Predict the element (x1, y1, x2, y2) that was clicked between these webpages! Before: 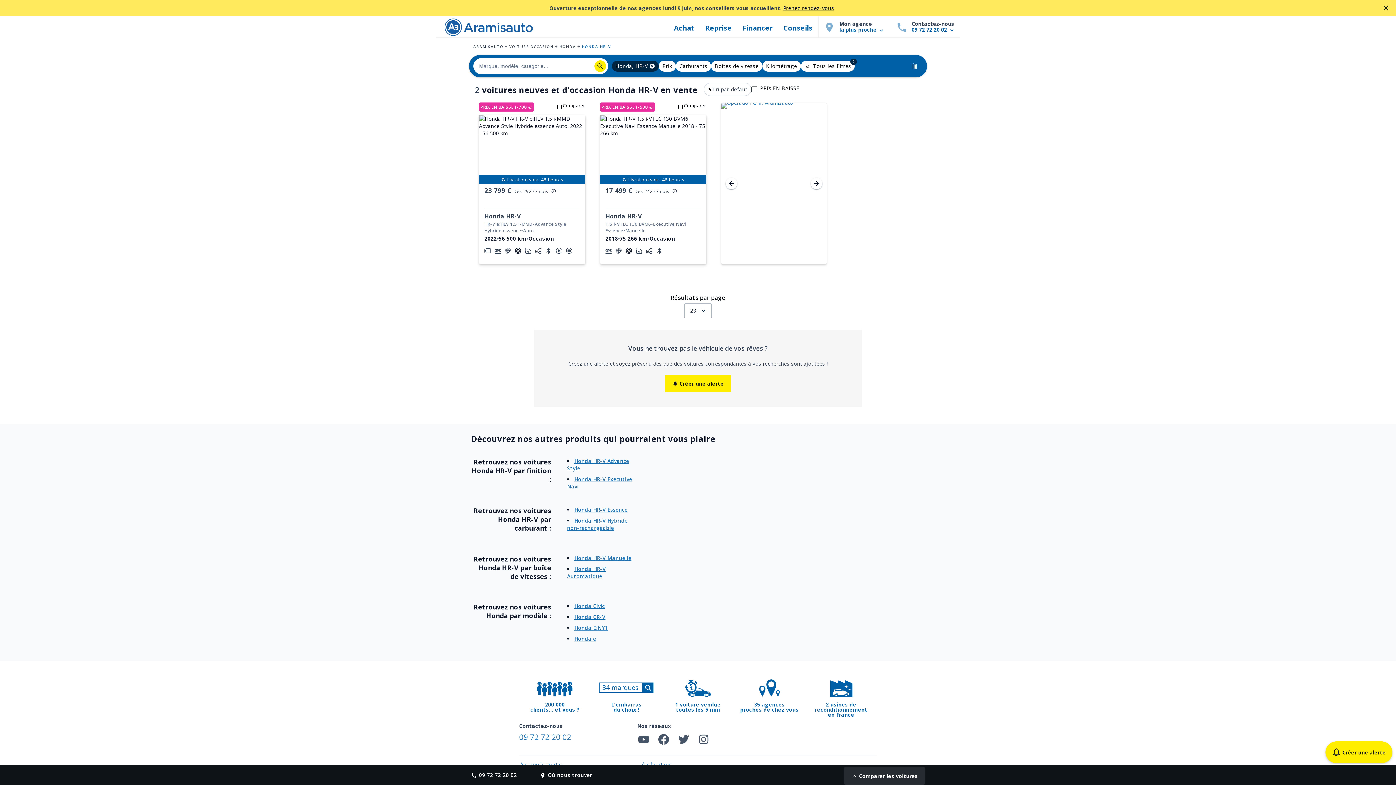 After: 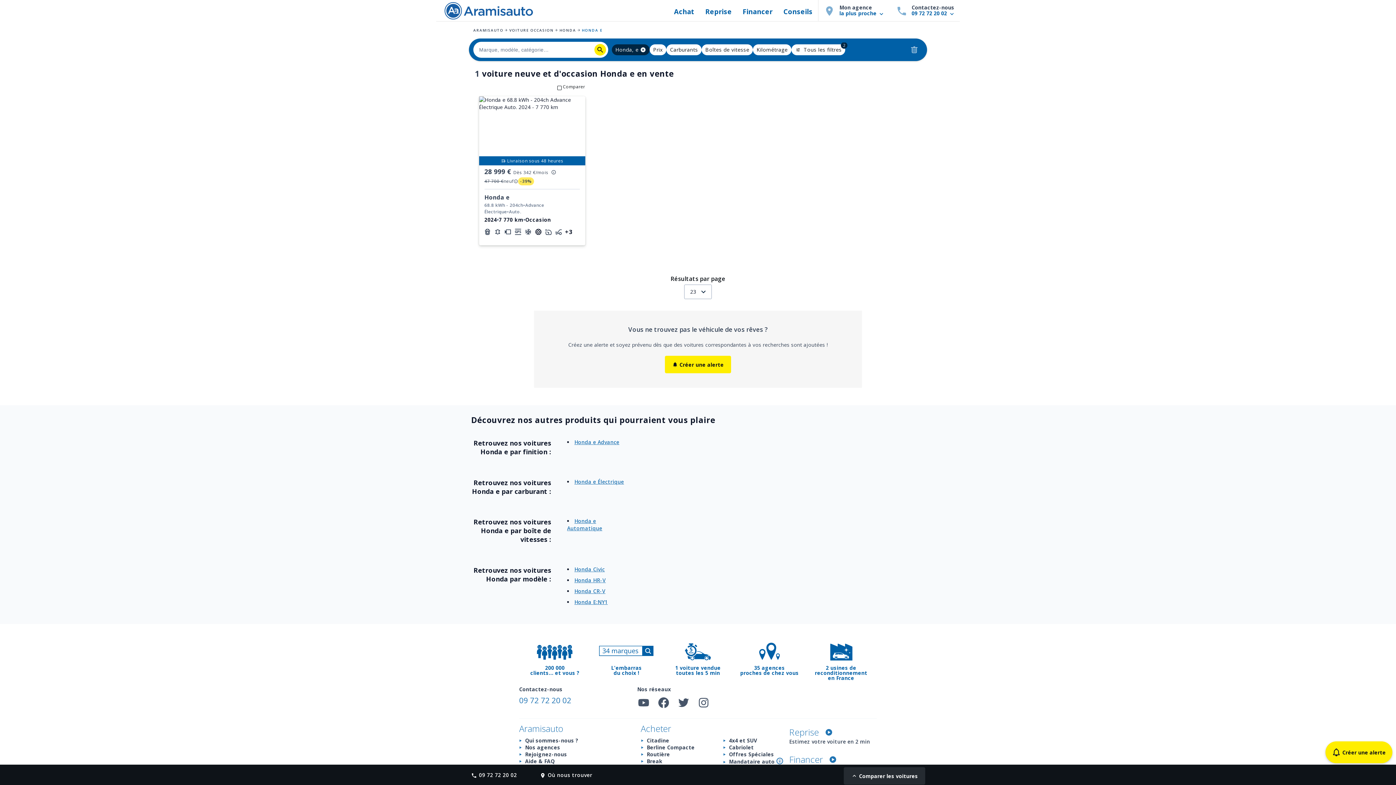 Action: label: Honda e bbox: (574, 635, 596, 642)